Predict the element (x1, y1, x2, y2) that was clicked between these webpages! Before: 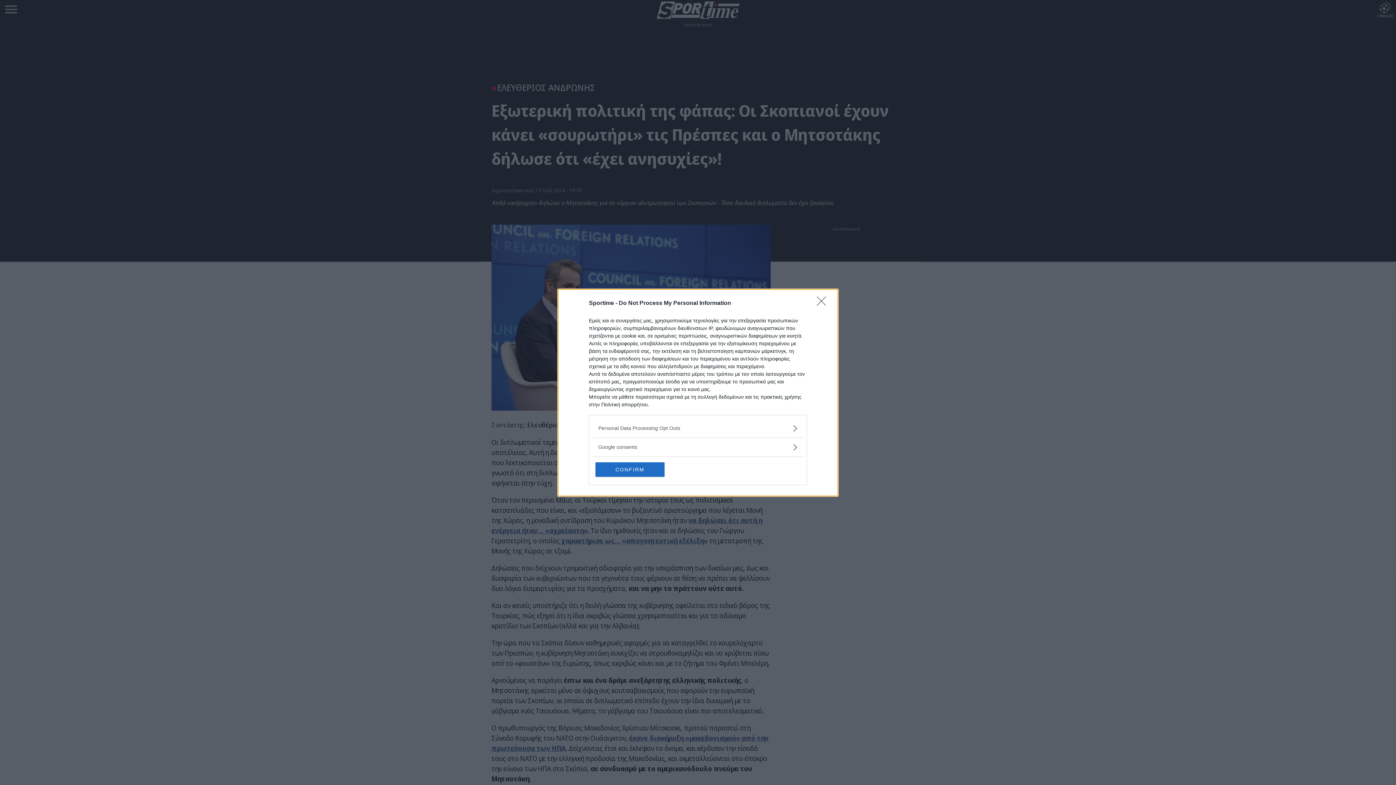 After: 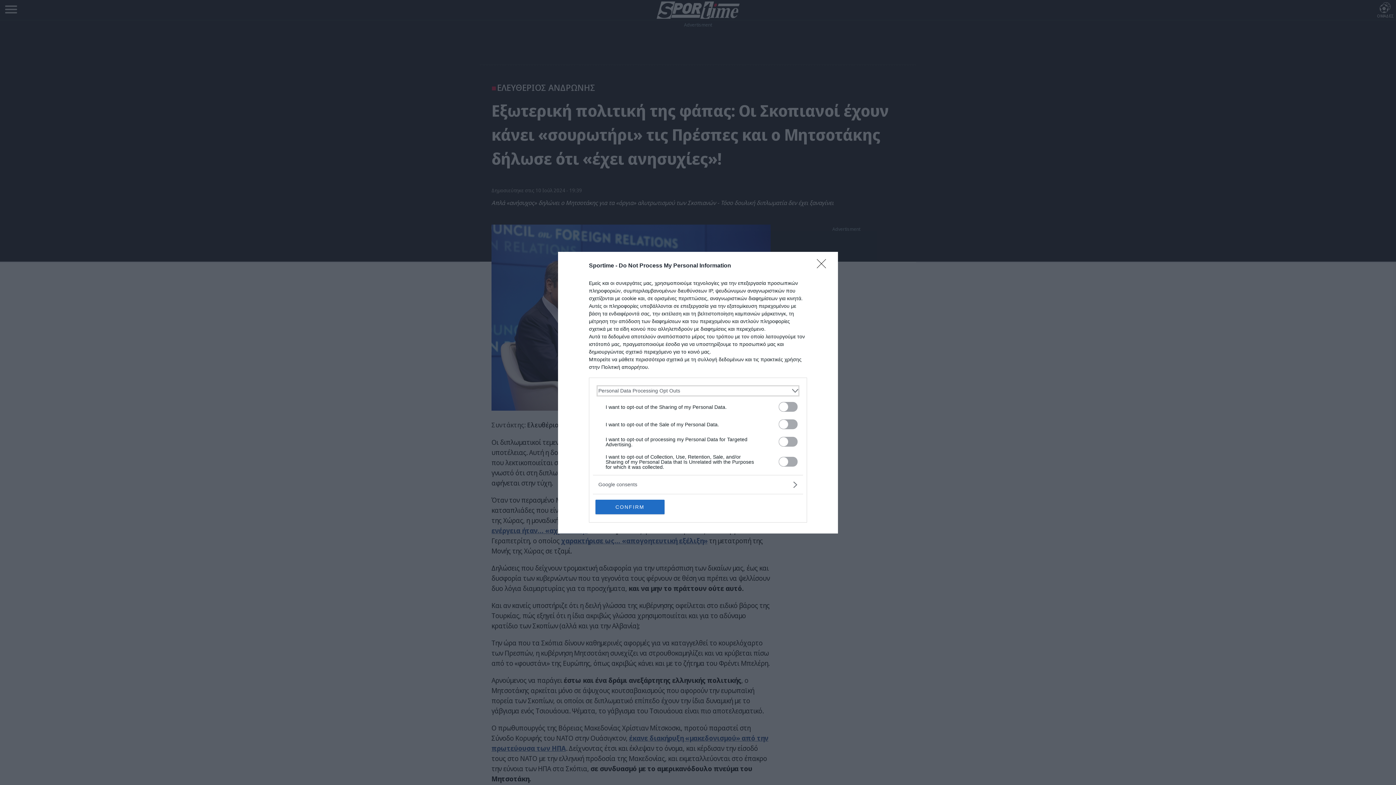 Action: label: Opt-Outs bbox: (598, 424, 797, 432)